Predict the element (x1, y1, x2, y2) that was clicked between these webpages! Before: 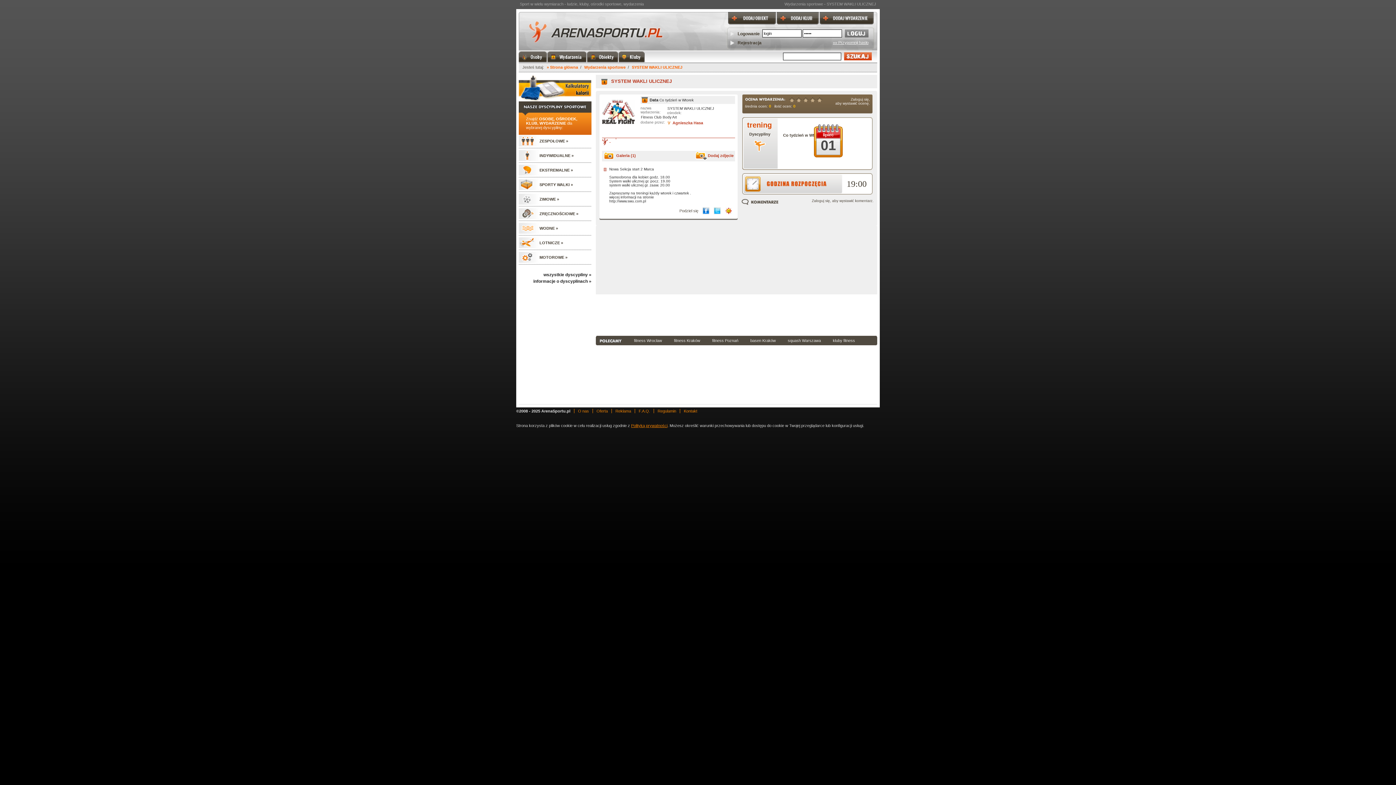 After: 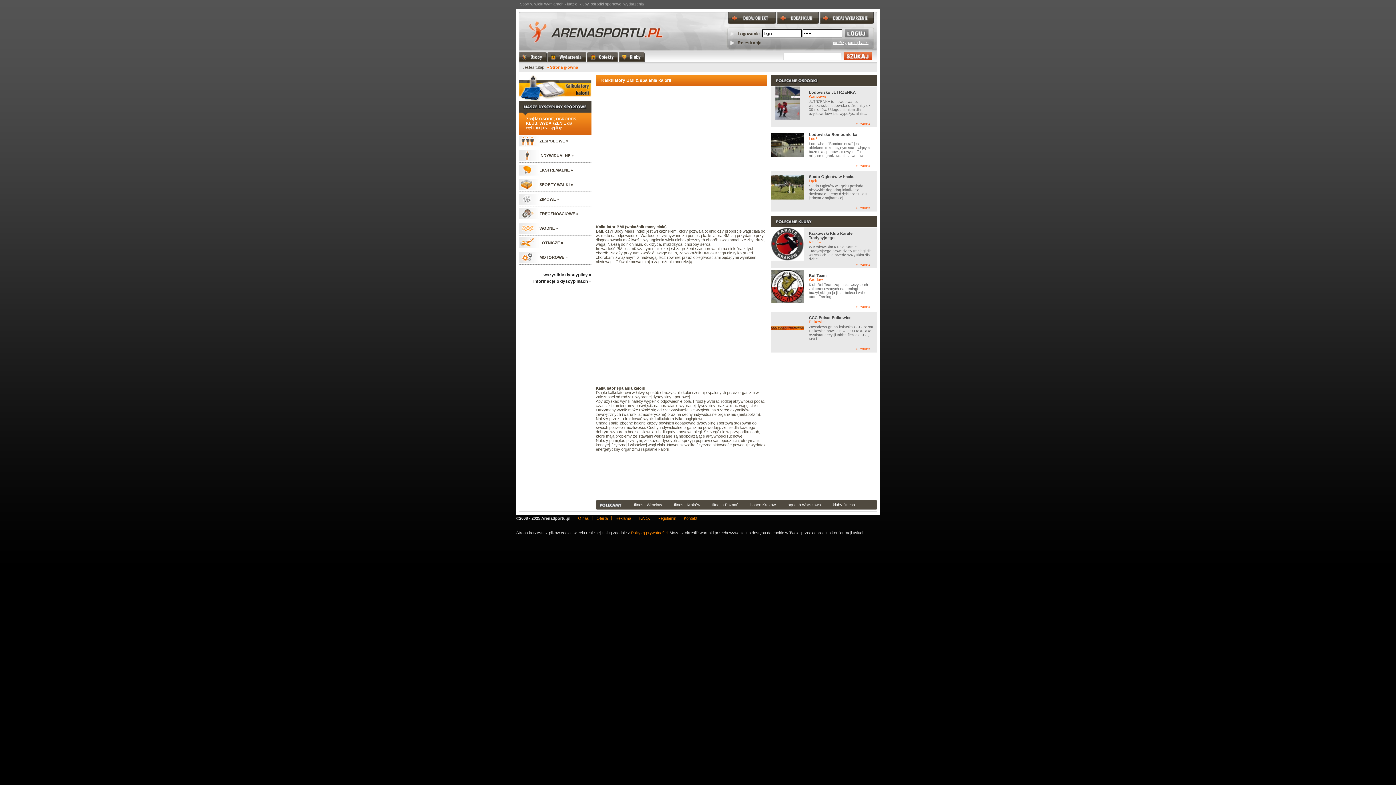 Action: bbox: (518, 74, 591, 101)